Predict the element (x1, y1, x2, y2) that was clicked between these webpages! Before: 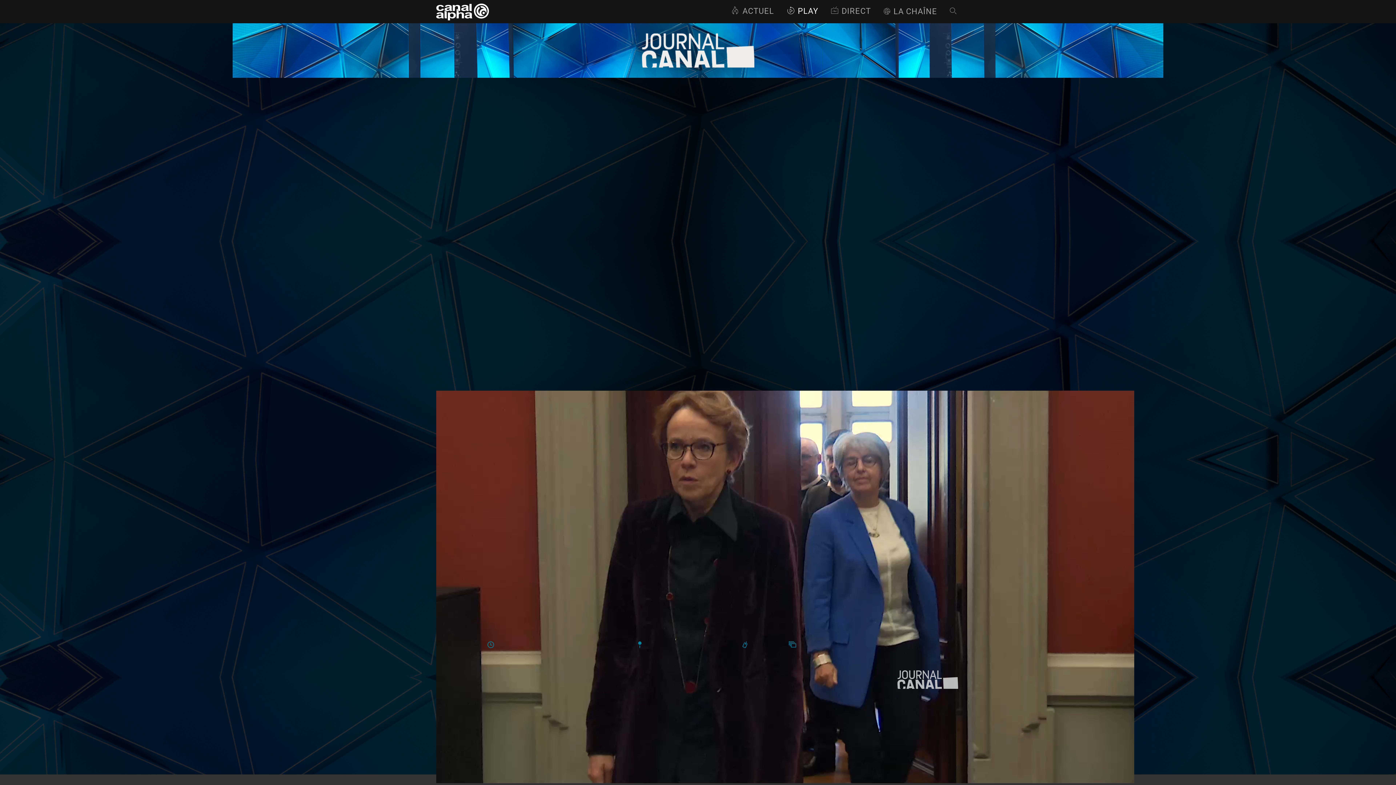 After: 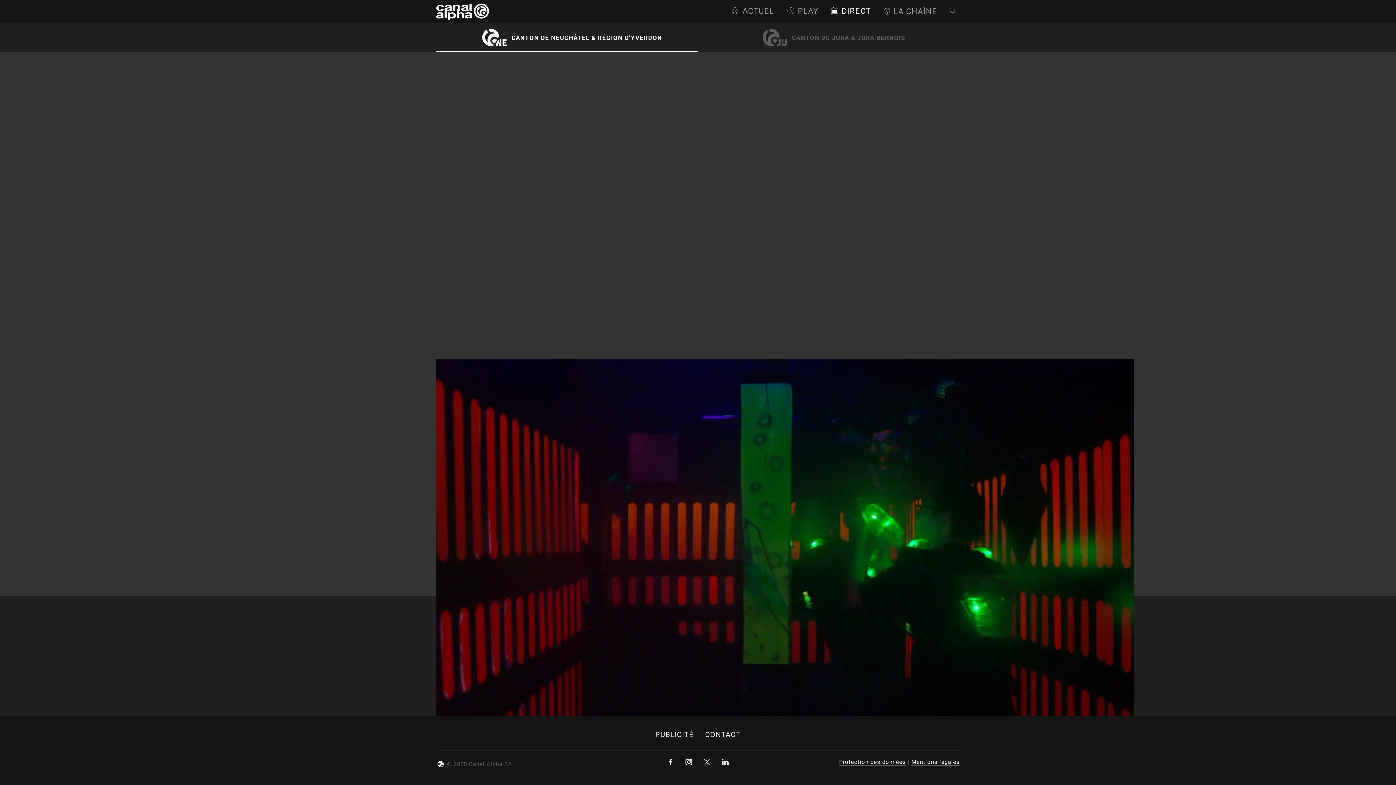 Action: bbox: (830, 6, 871, 16) label: DIRECT